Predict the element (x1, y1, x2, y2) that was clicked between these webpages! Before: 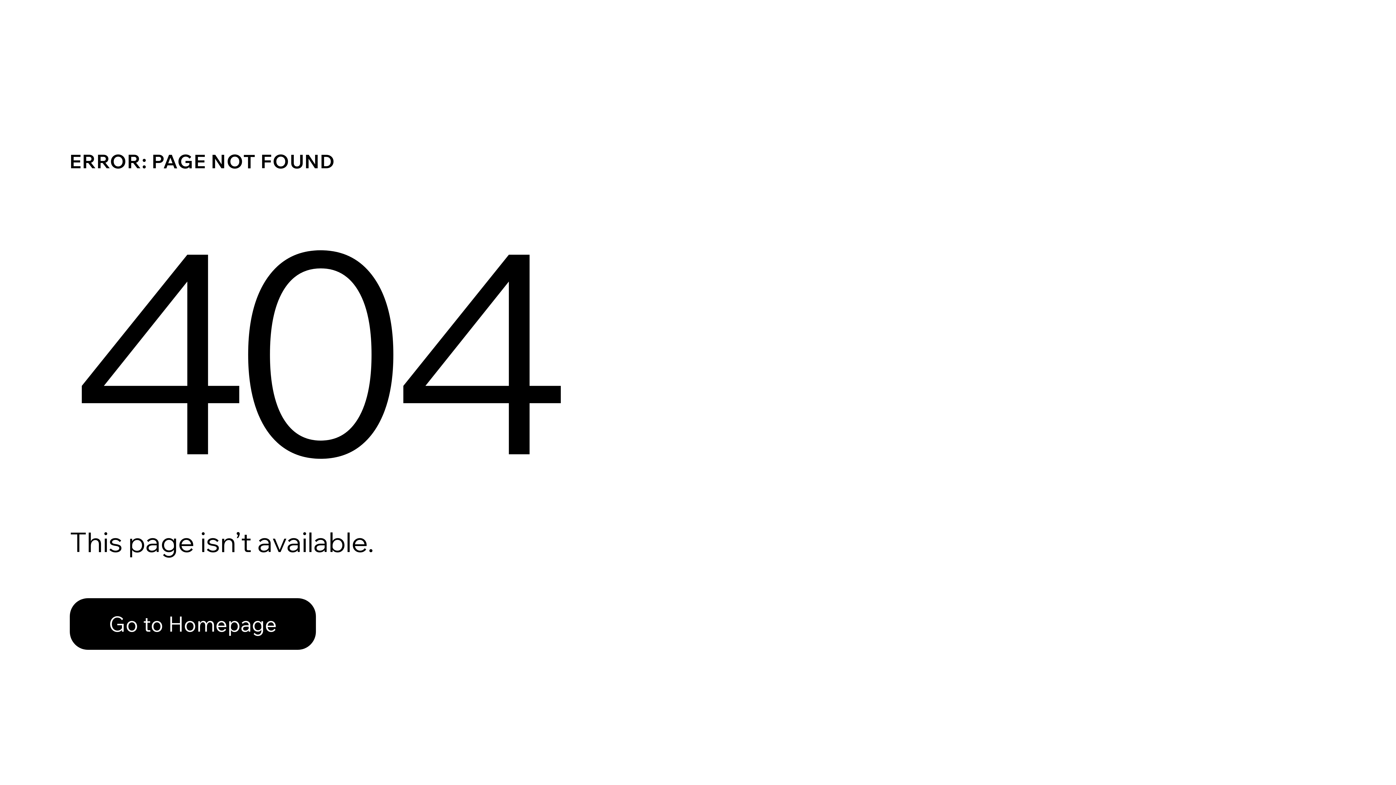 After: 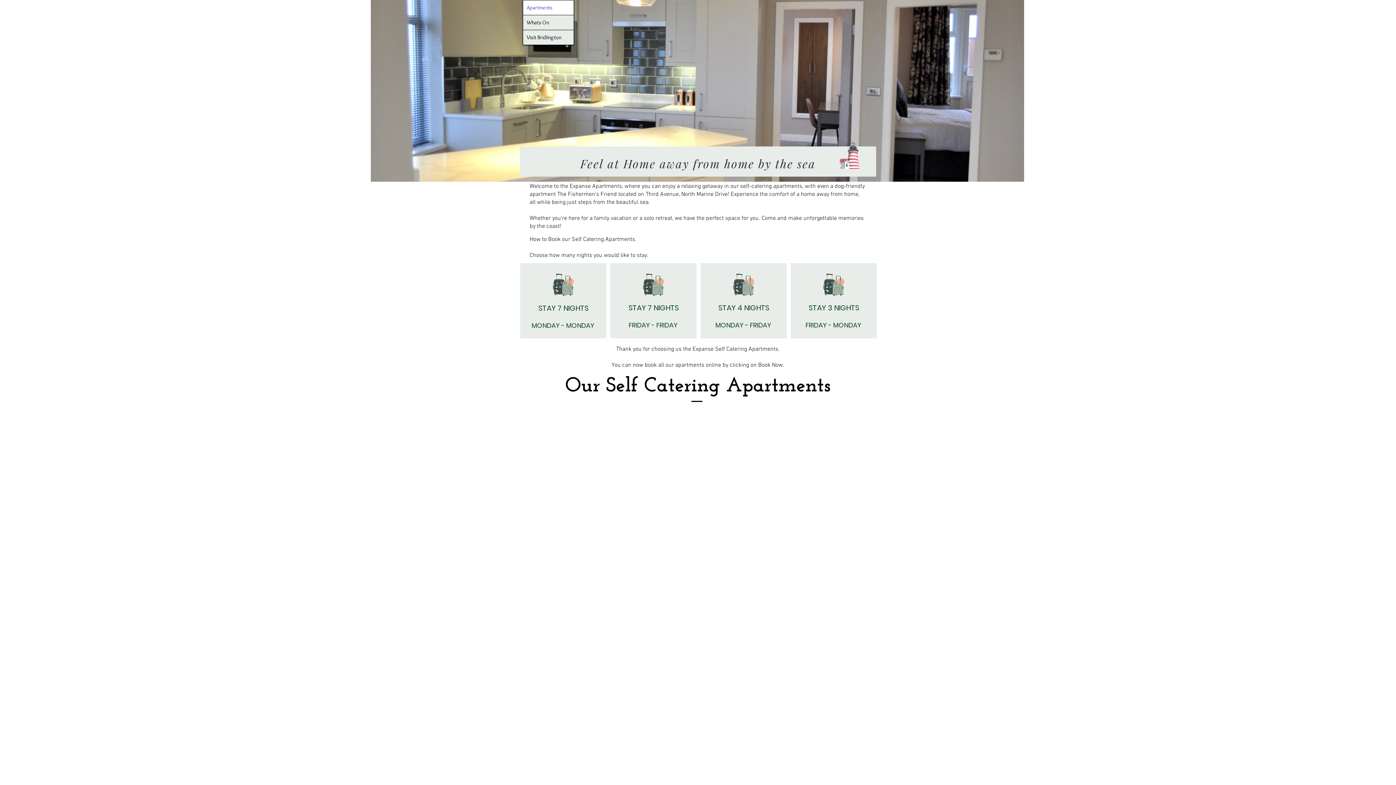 Action: bbox: (69, 598, 316, 650) label: Go to Homepage